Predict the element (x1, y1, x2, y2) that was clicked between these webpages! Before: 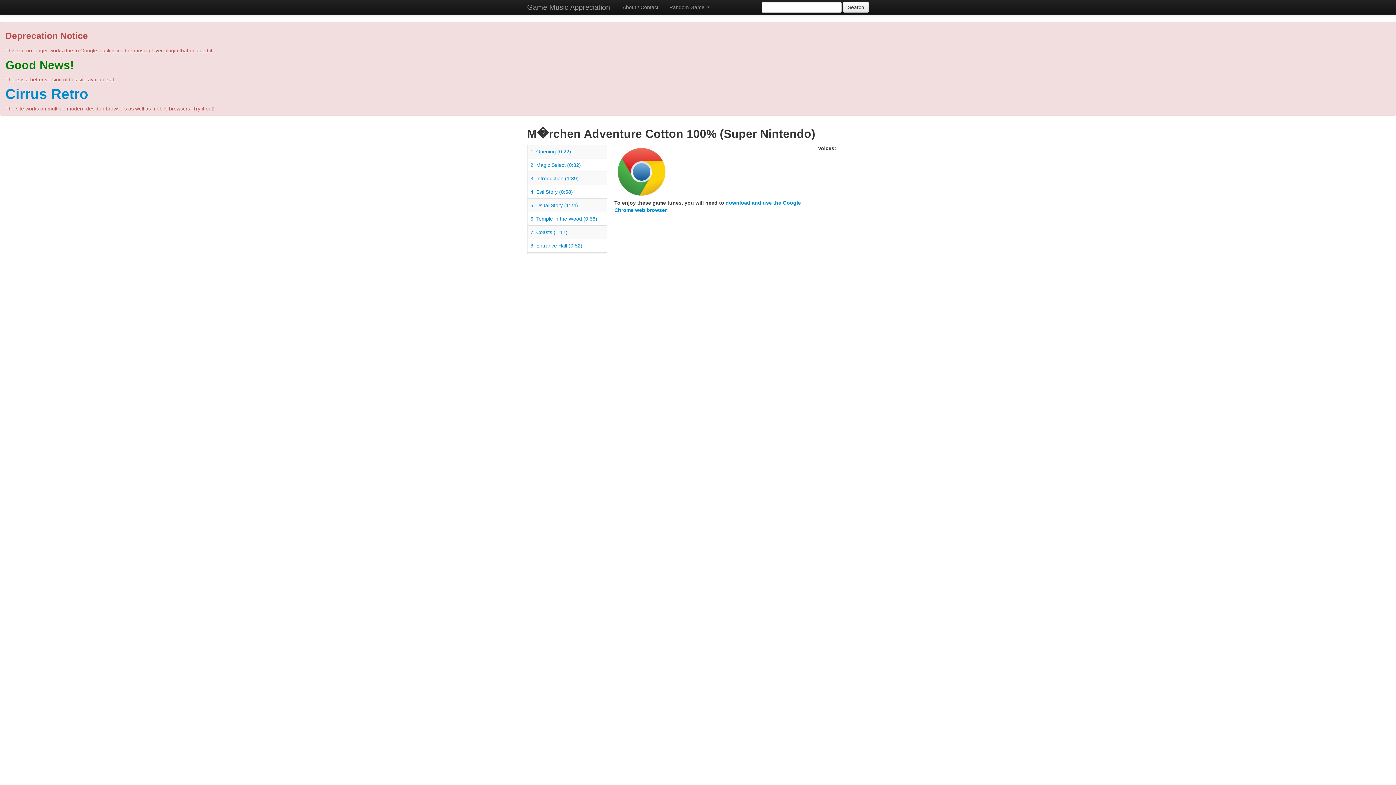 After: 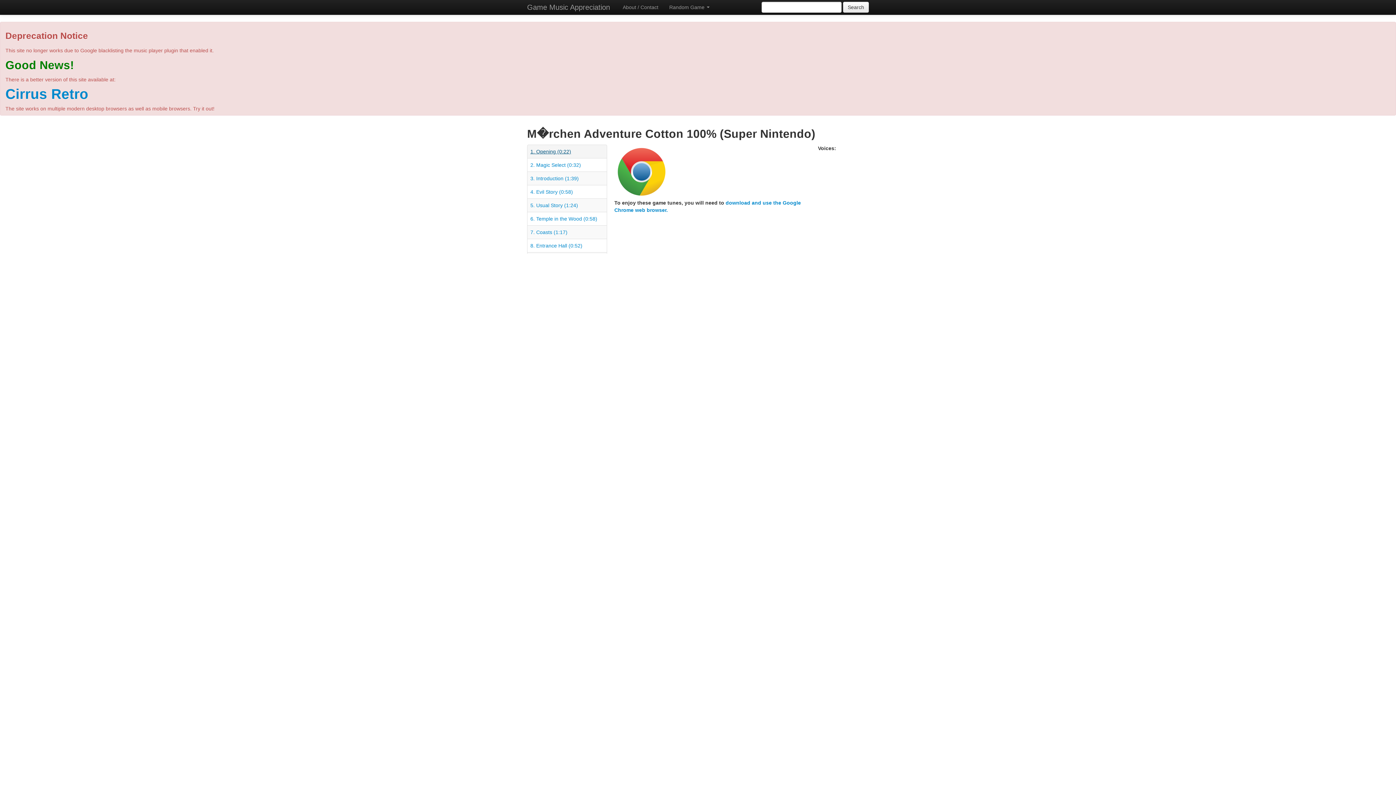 Action: bbox: (530, 148, 571, 154) label: 1. Opening (0:22)